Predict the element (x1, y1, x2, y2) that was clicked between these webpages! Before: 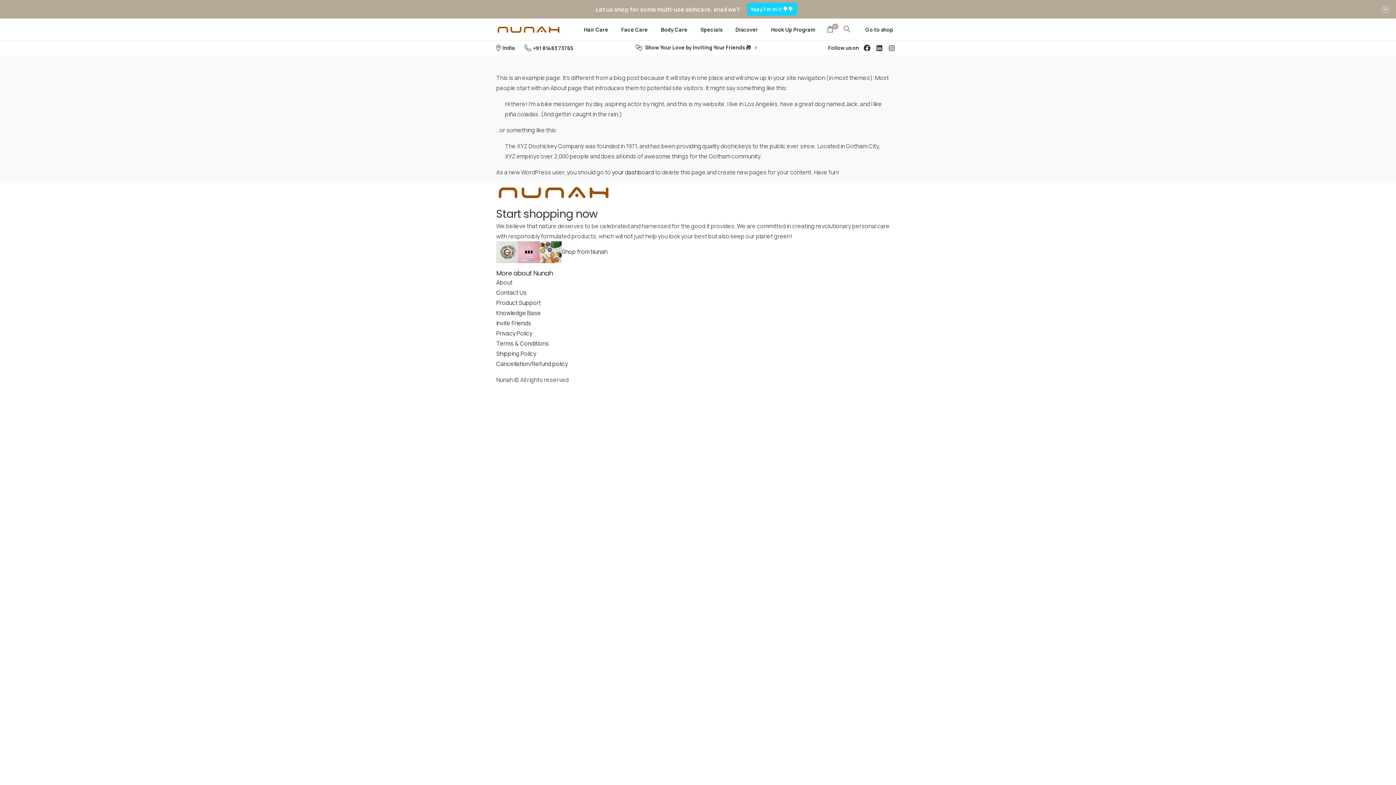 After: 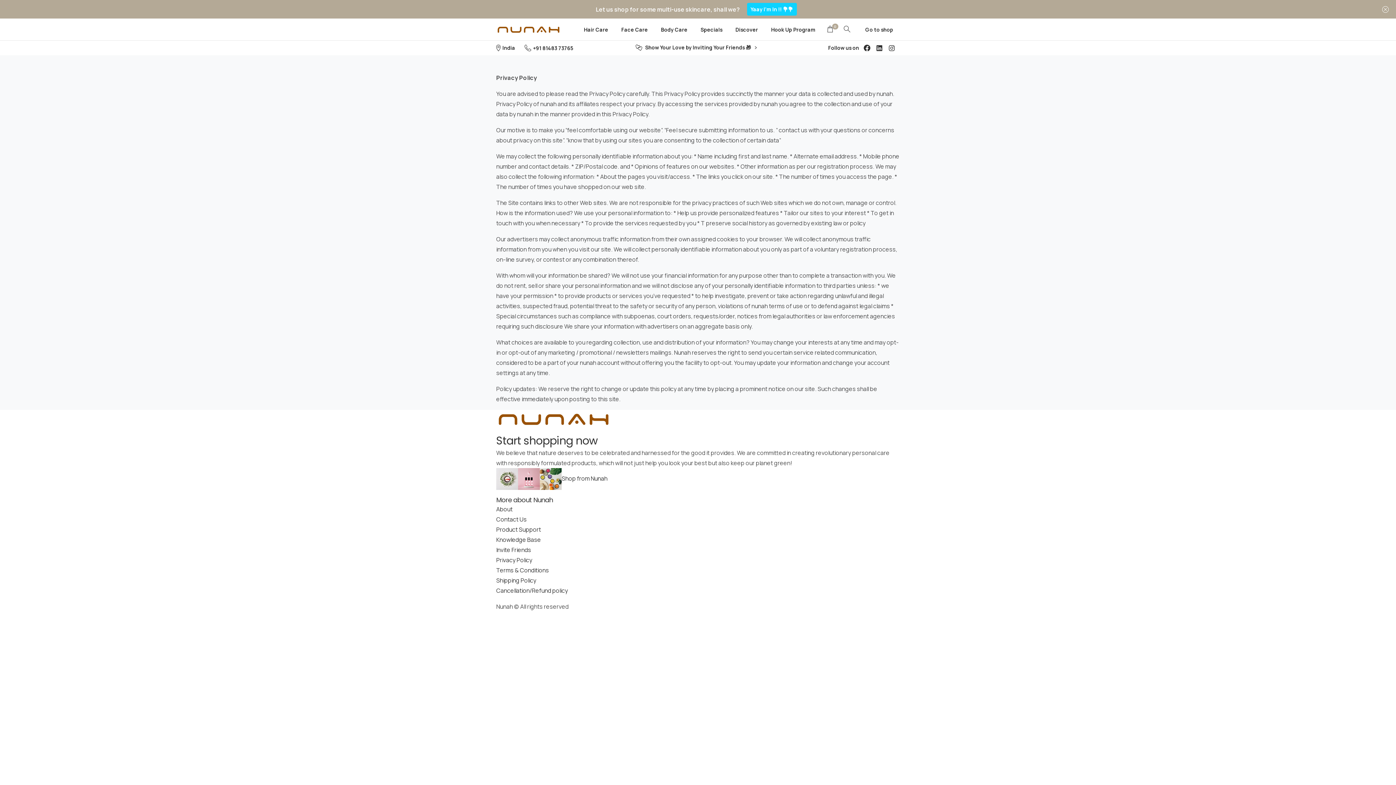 Action: bbox: (496, 329, 532, 337) label: Privacy Policy